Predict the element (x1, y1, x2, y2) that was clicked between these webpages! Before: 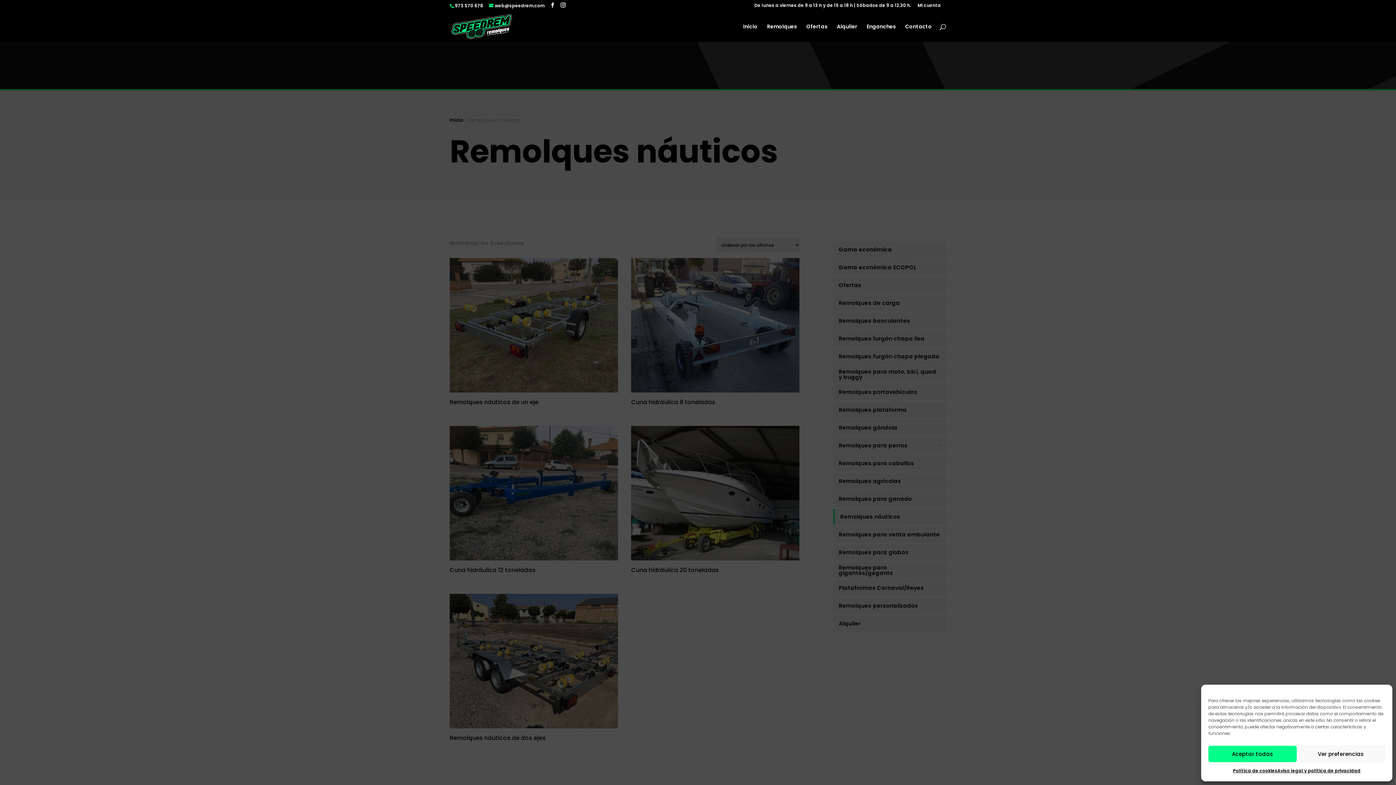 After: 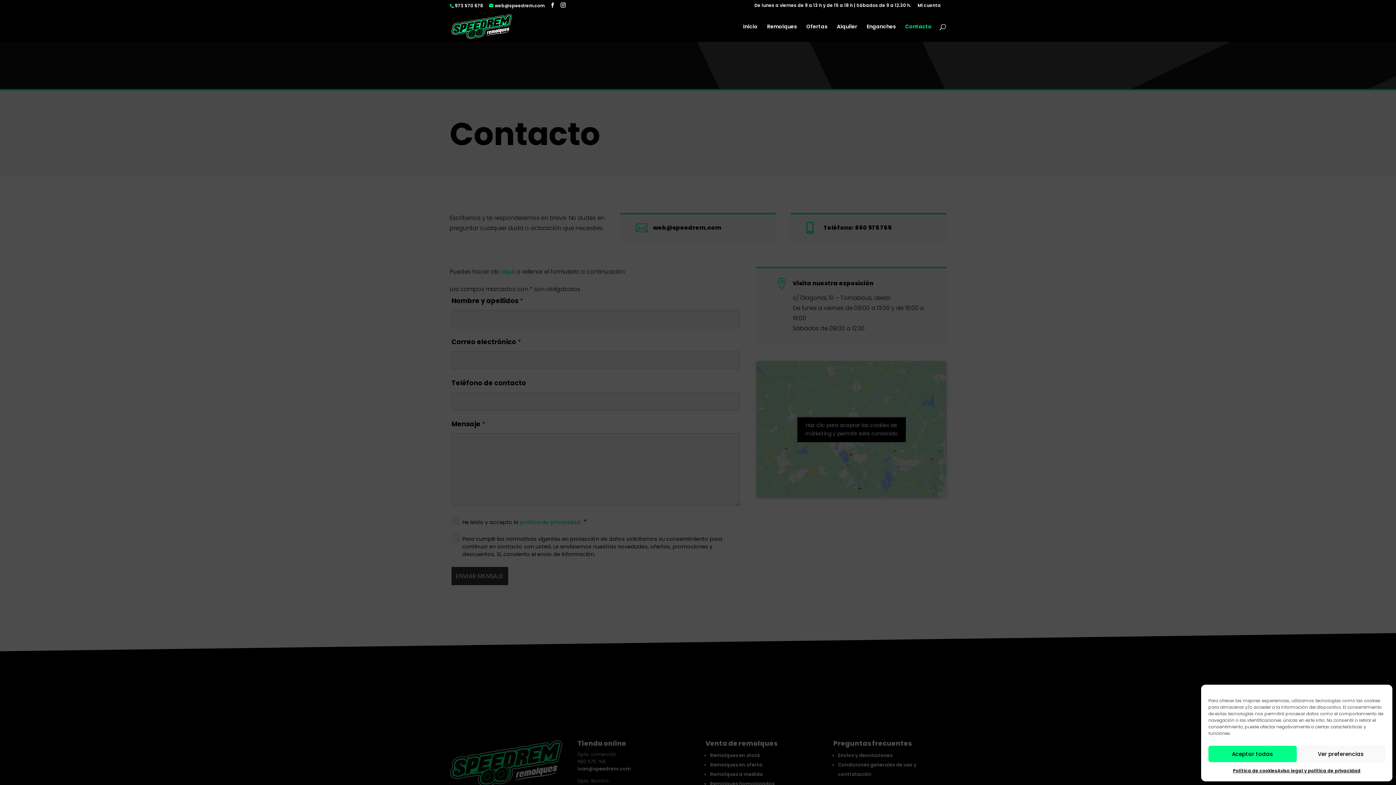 Action: bbox: (905, 24, 932, 41) label: Contacto